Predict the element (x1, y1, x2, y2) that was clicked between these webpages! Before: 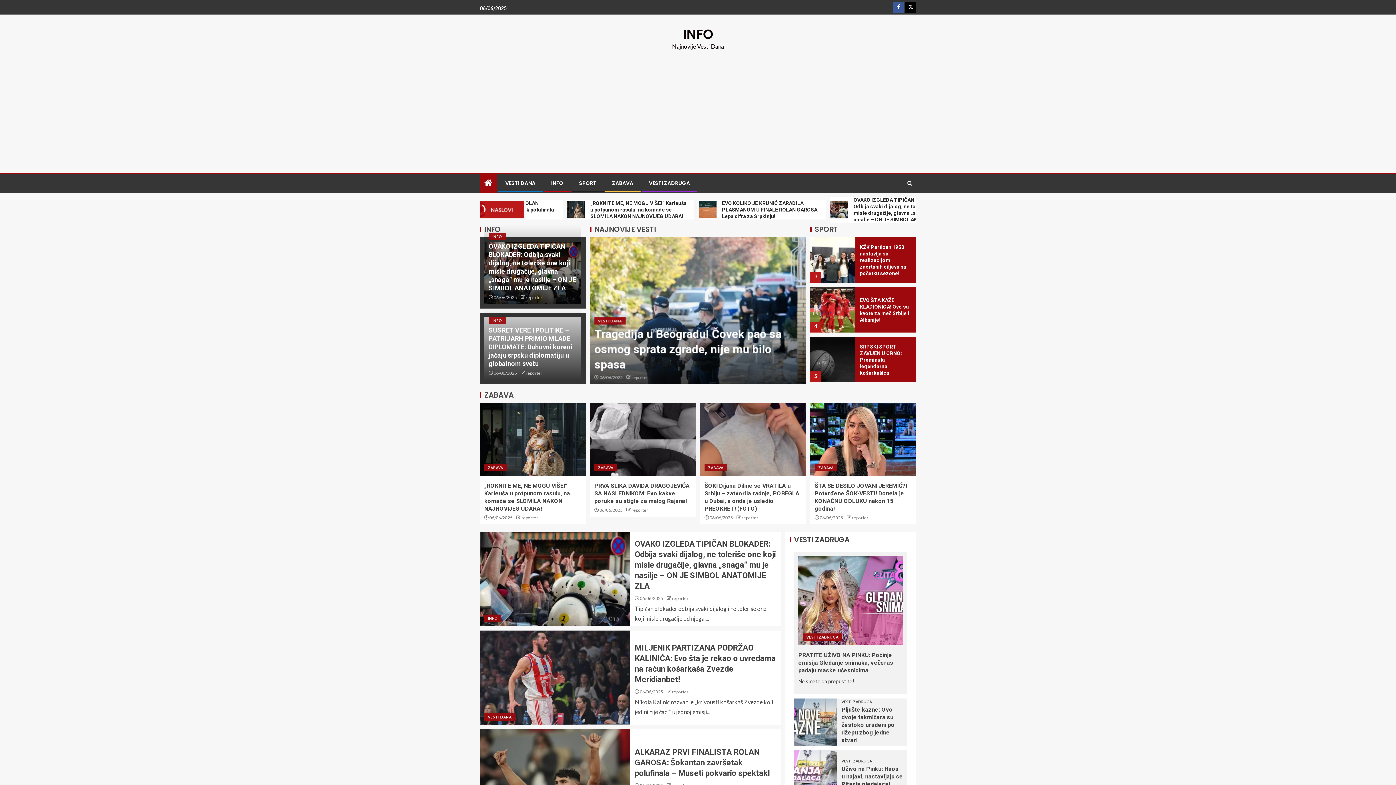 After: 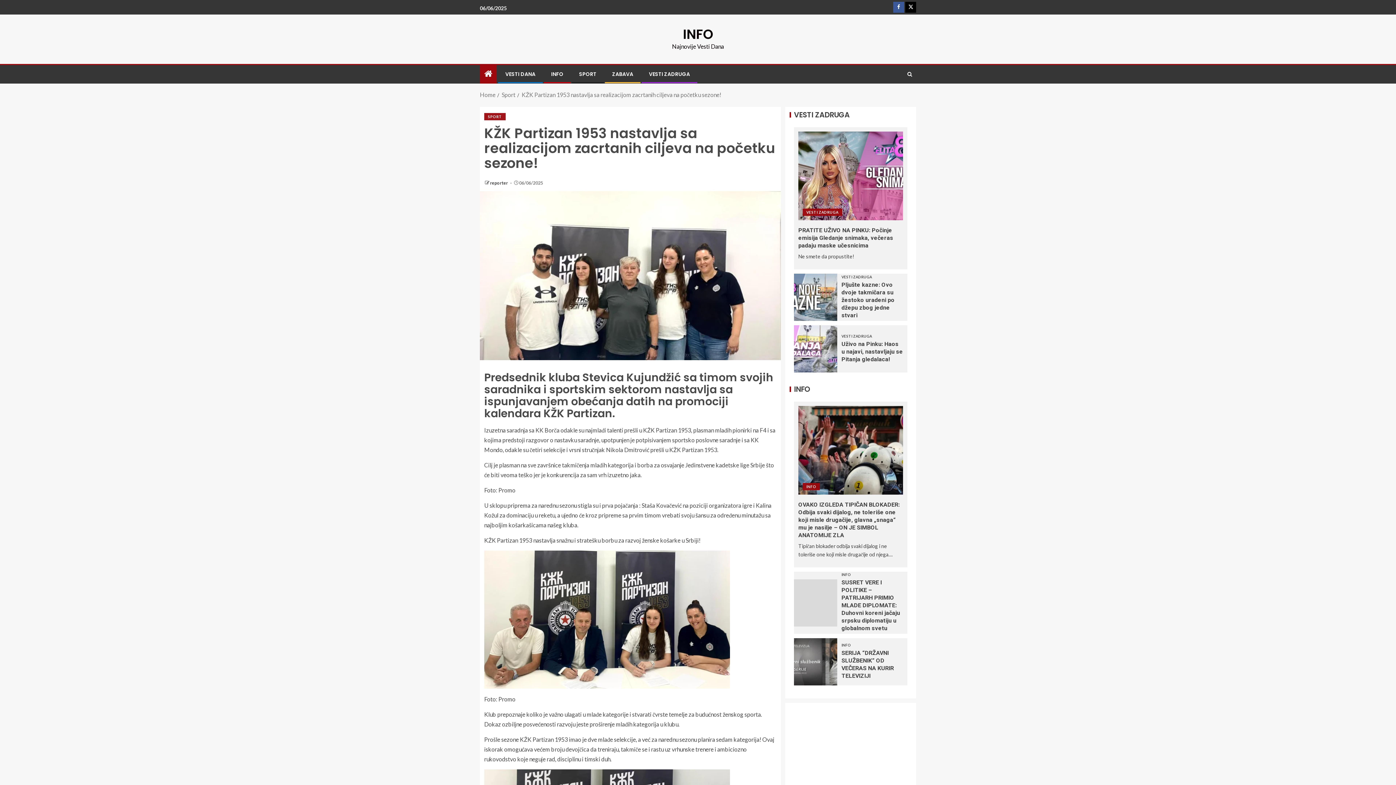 Action: label: KŽK Partizan 1953 nastavlja sa realizacijom zacrtanih ciljeva na početku sezone! bbox: (860, 343, 906, 375)